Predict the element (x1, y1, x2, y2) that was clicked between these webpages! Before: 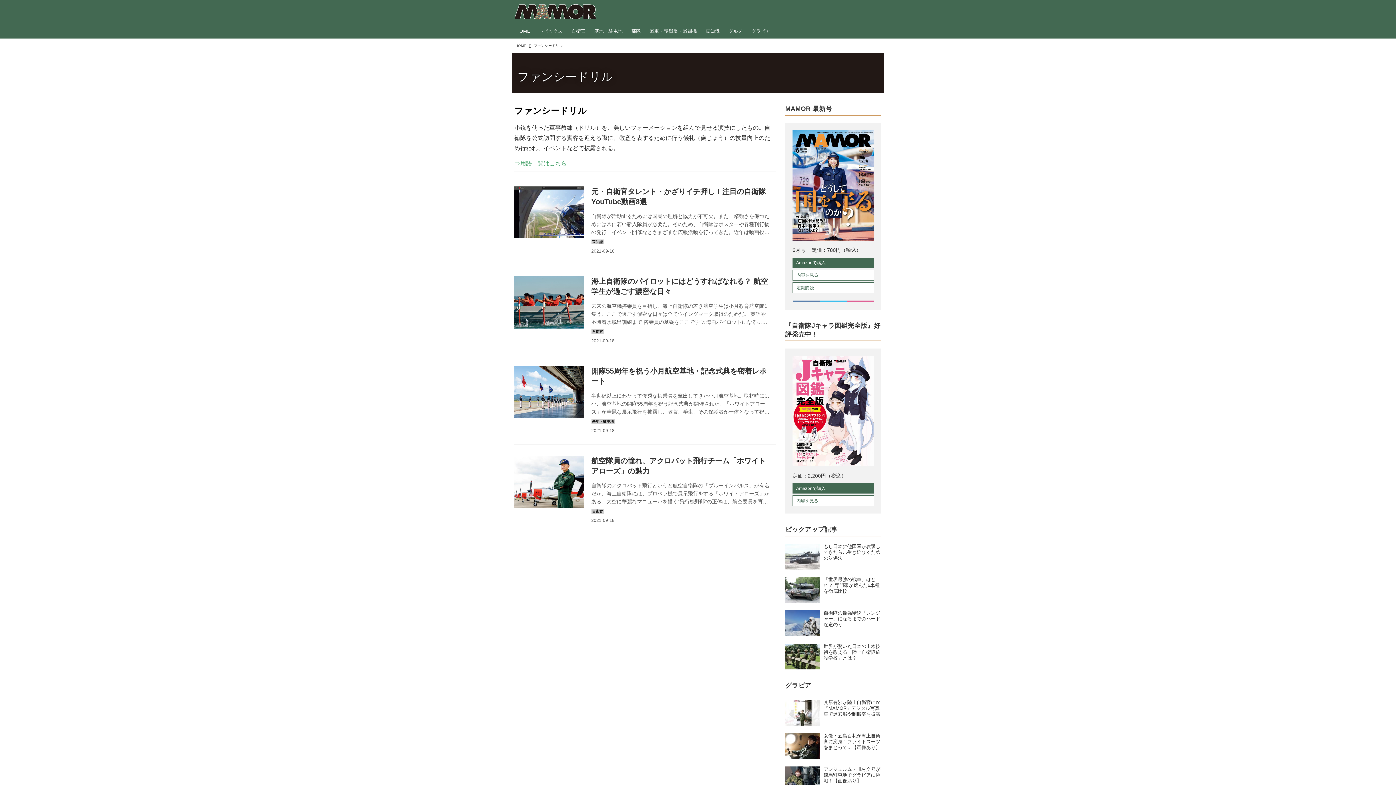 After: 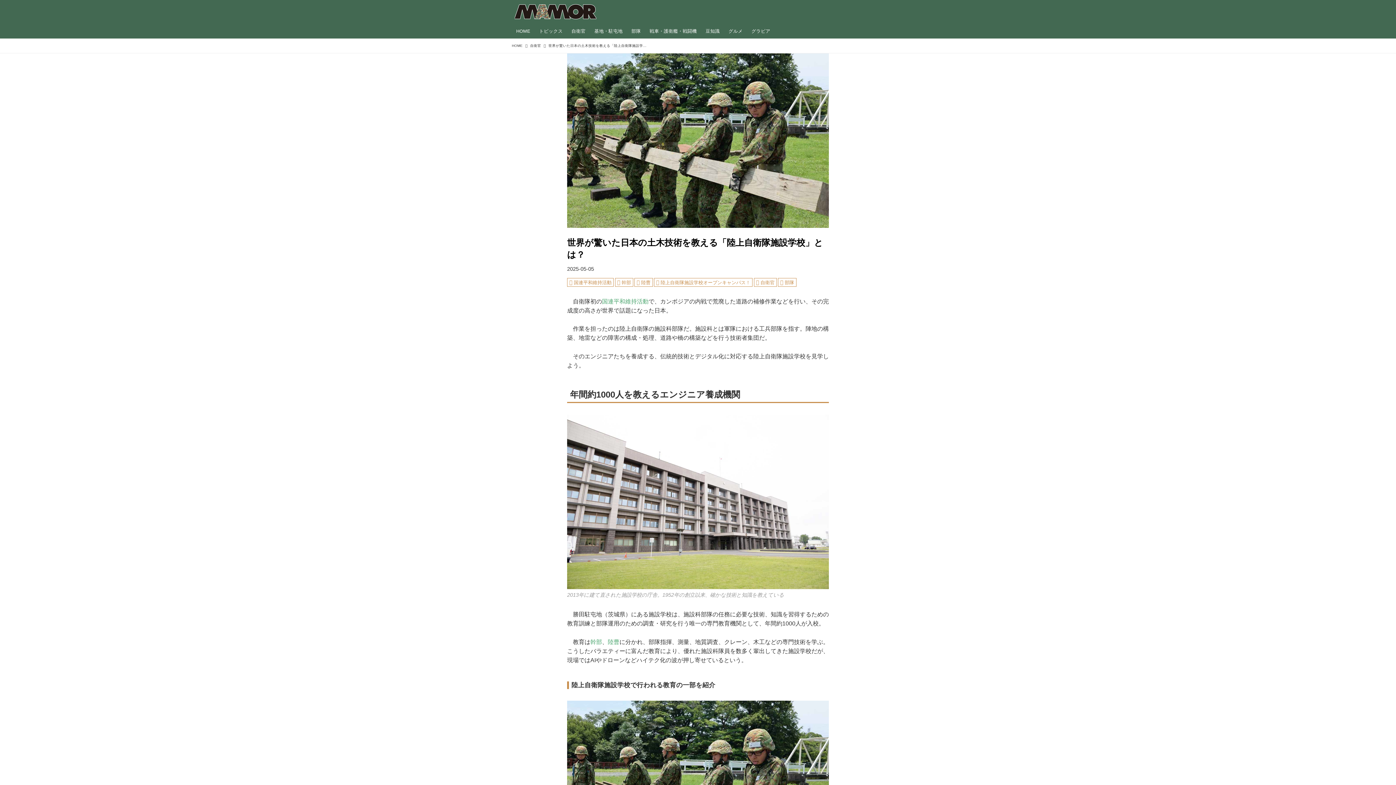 Action: bbox: (823, 643, 881, 669) label: 世界が驚いた日本の土木技術を教える「陸上自衛隊施設学校」とは？